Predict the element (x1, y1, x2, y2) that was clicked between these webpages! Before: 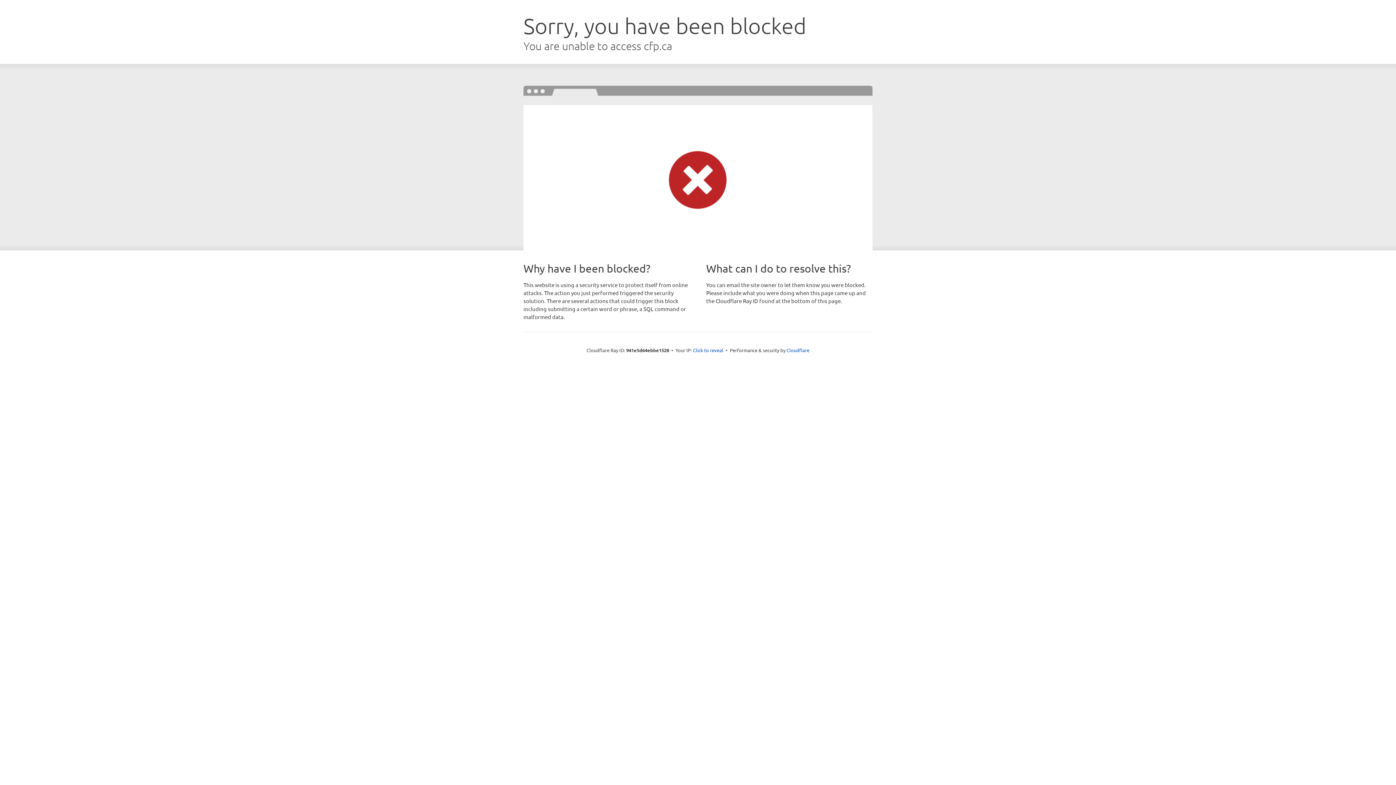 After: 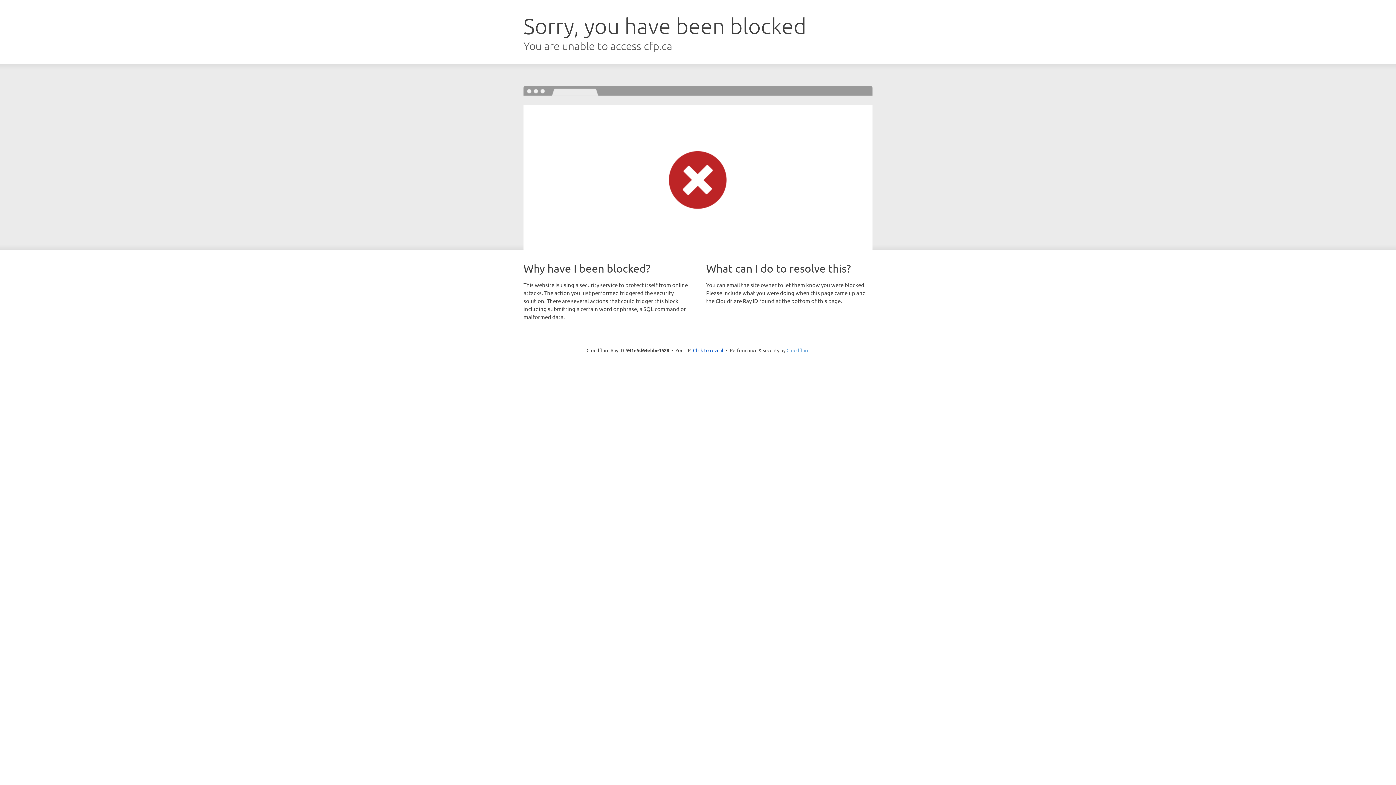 Action: label: Cloudflare bbox: (786, 347, 809, 353)